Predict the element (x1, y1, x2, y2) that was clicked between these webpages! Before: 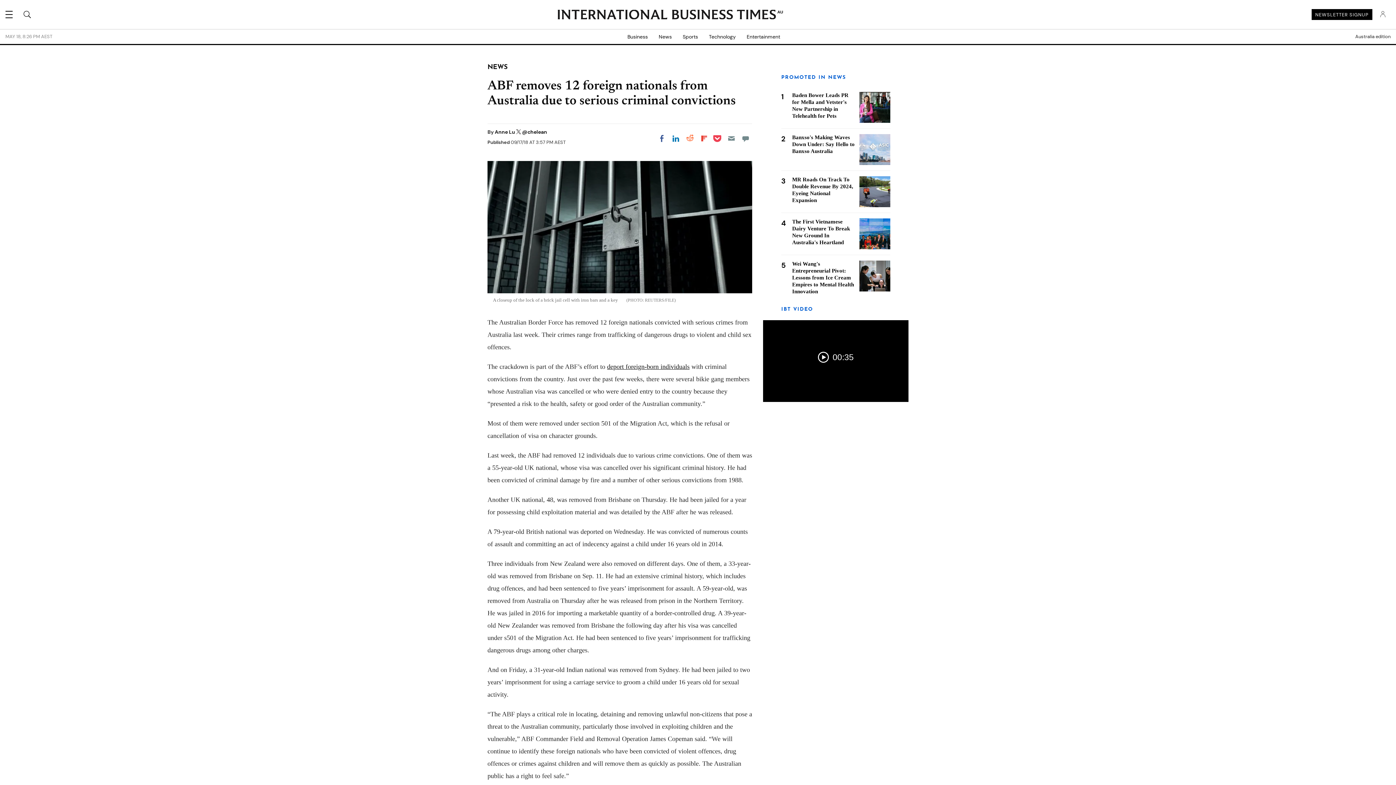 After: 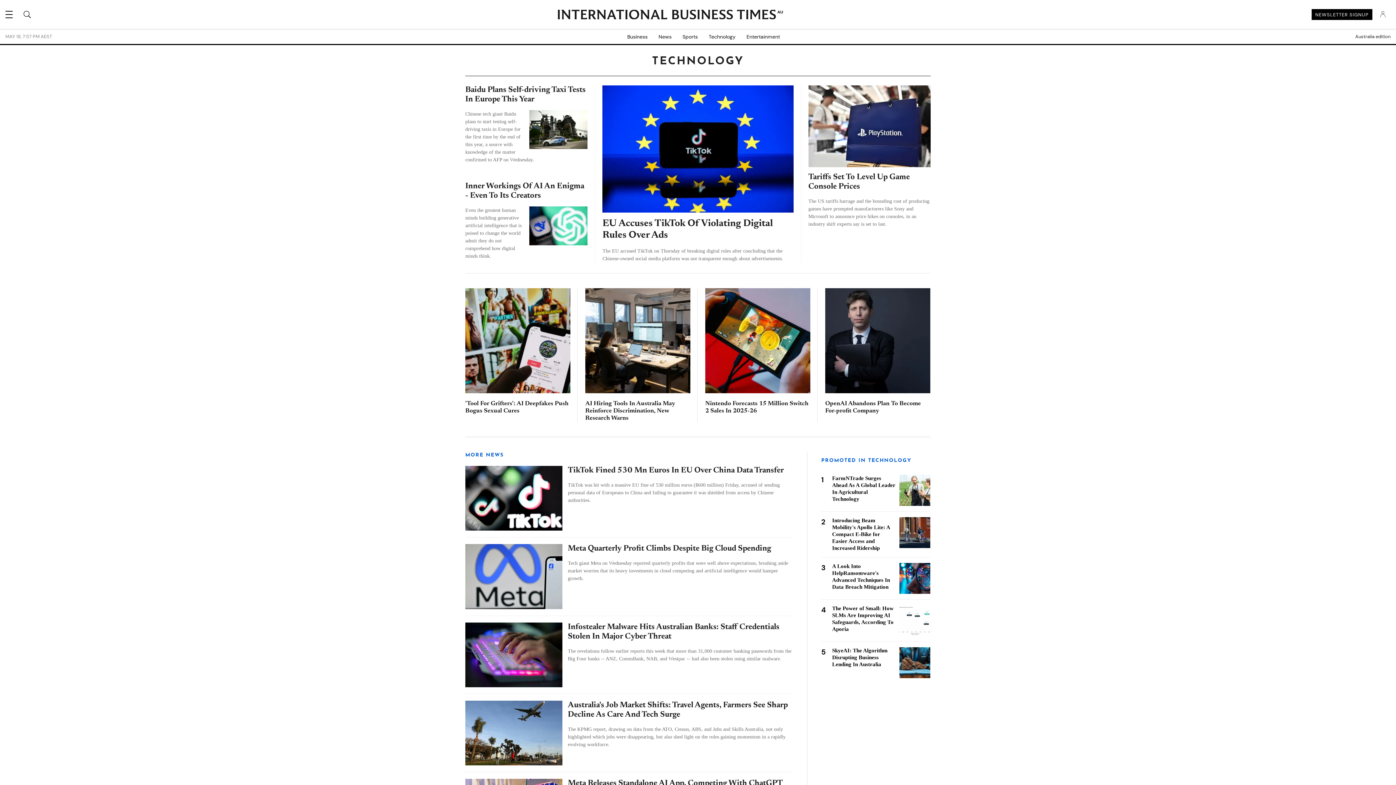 Action: label: Technology bbox: (703, 29, 741, 44)